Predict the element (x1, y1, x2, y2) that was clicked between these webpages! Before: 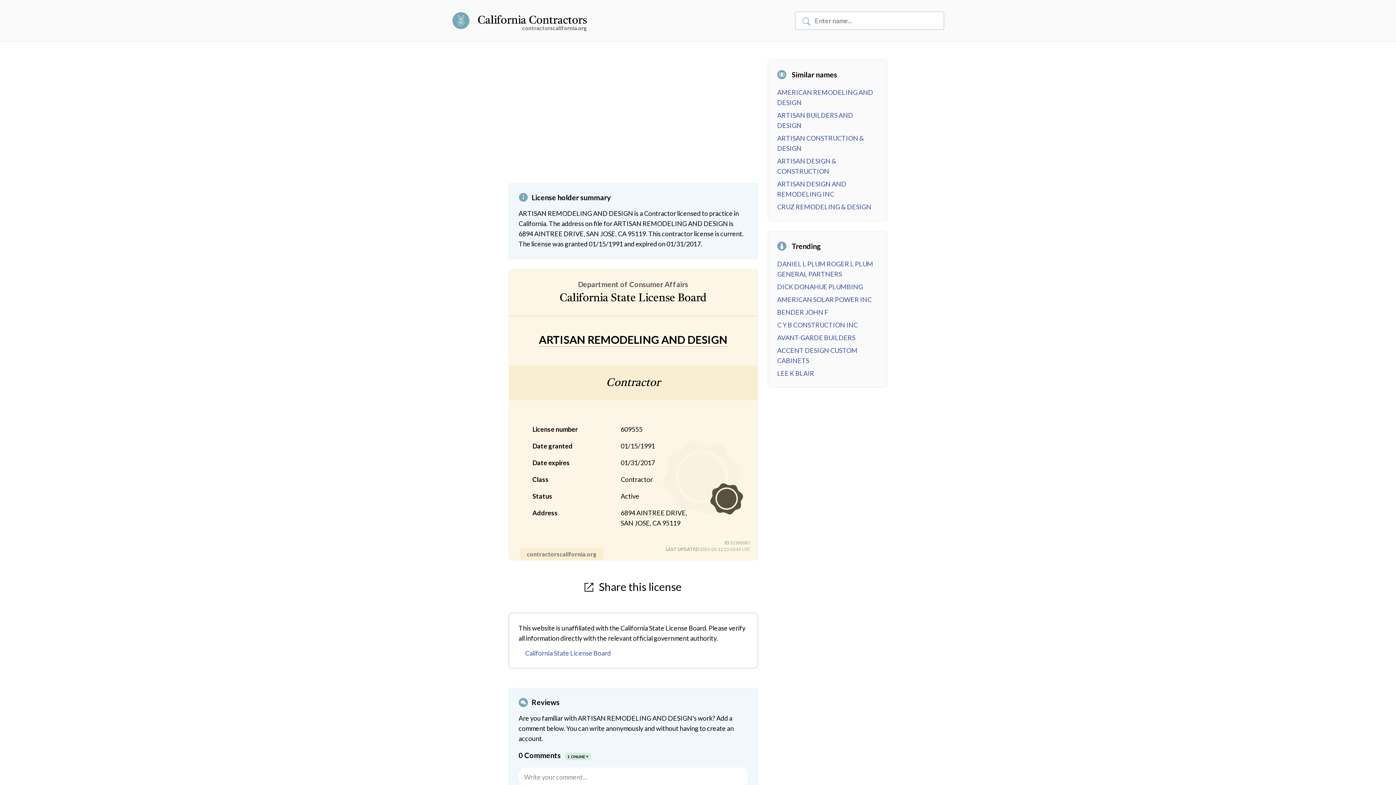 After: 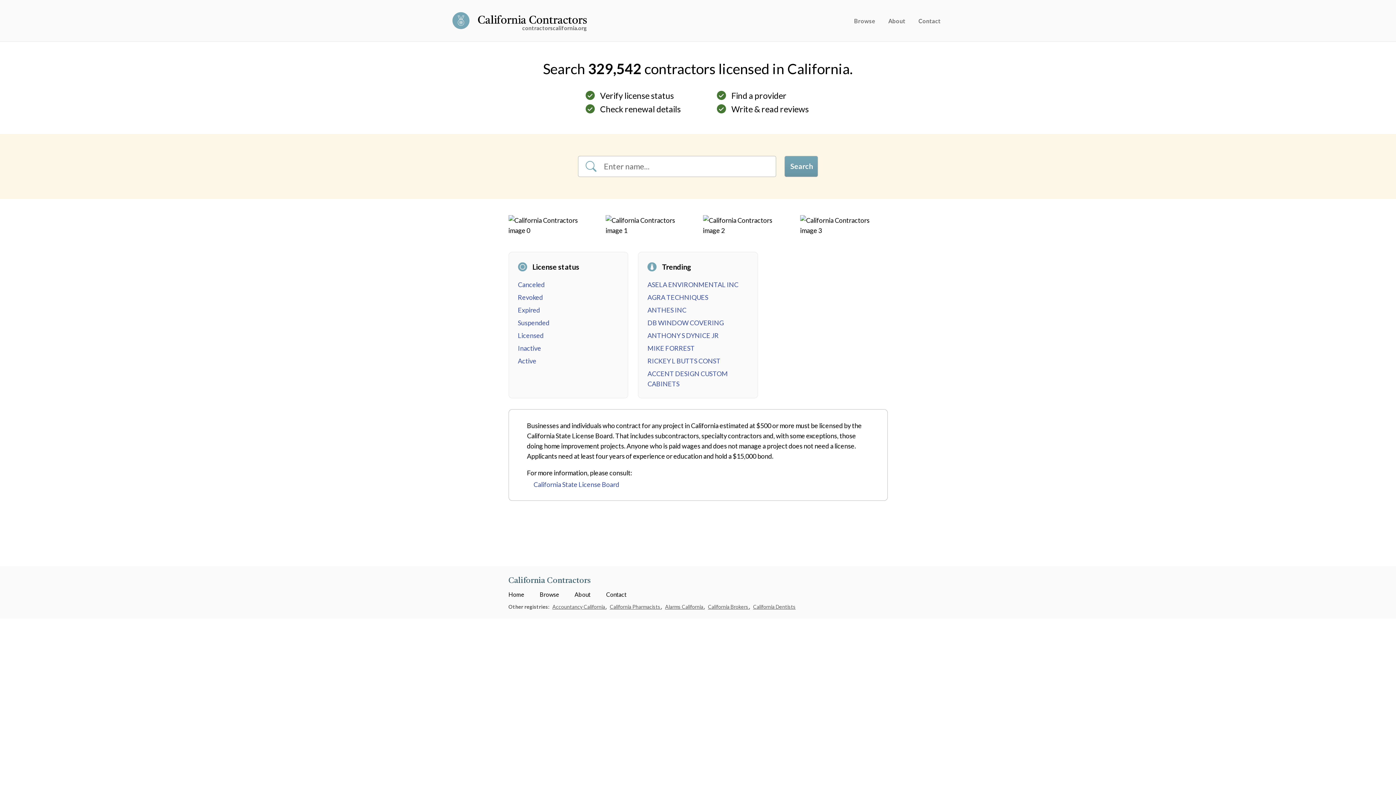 Action: label: California Contractors
contractorscalifornia.org bbox: (452, 15, 587, 26)